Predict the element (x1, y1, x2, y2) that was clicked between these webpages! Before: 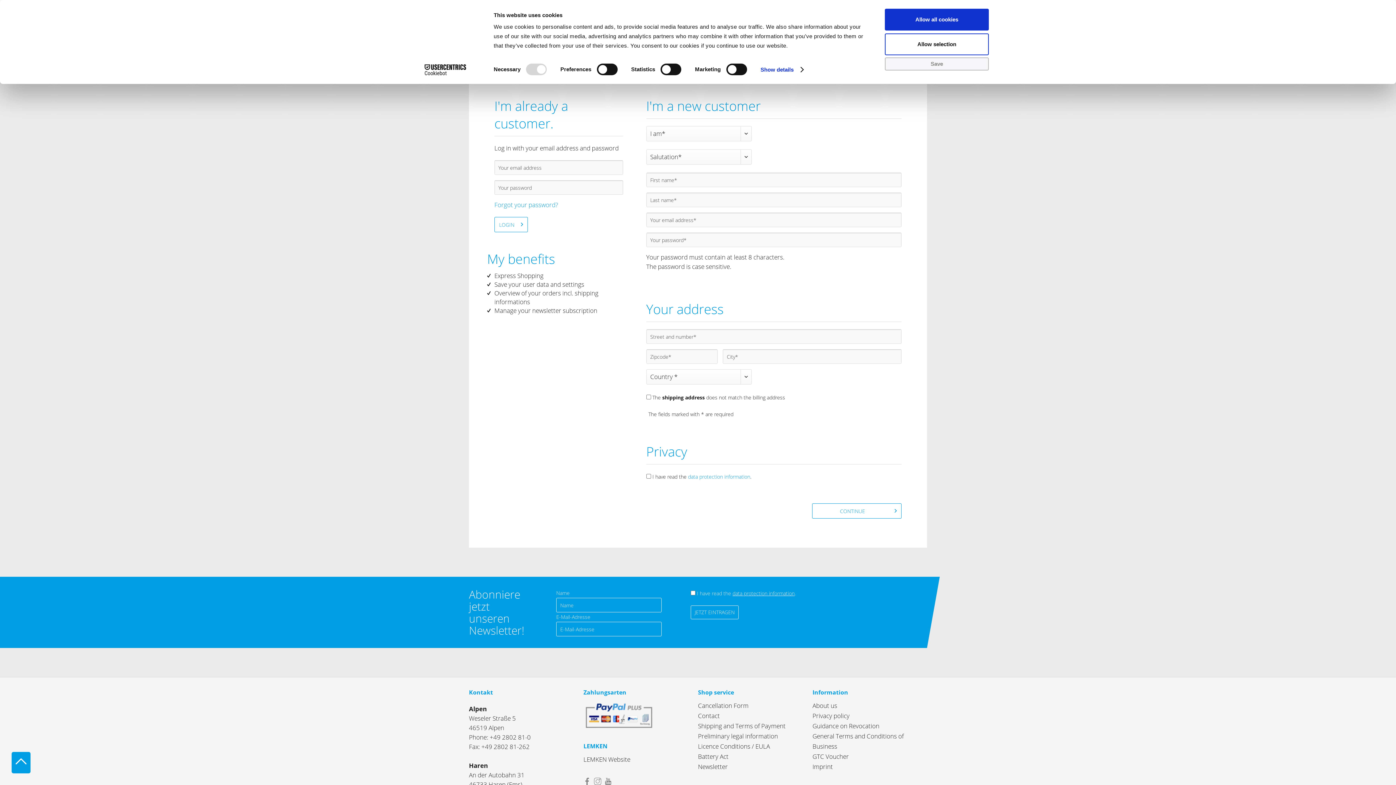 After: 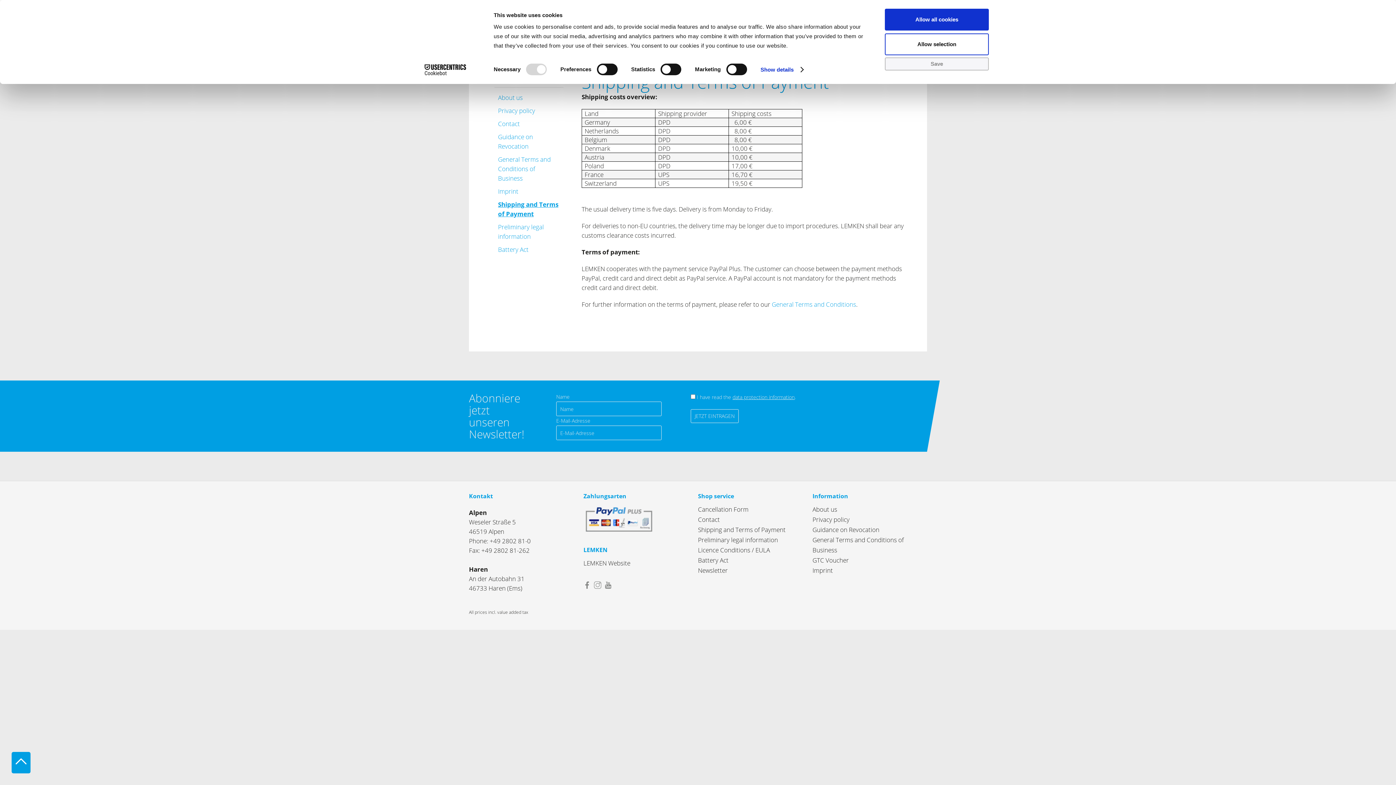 Action: bbox: (698, 721, 809, 731) label: Shipping and Terms of Payment